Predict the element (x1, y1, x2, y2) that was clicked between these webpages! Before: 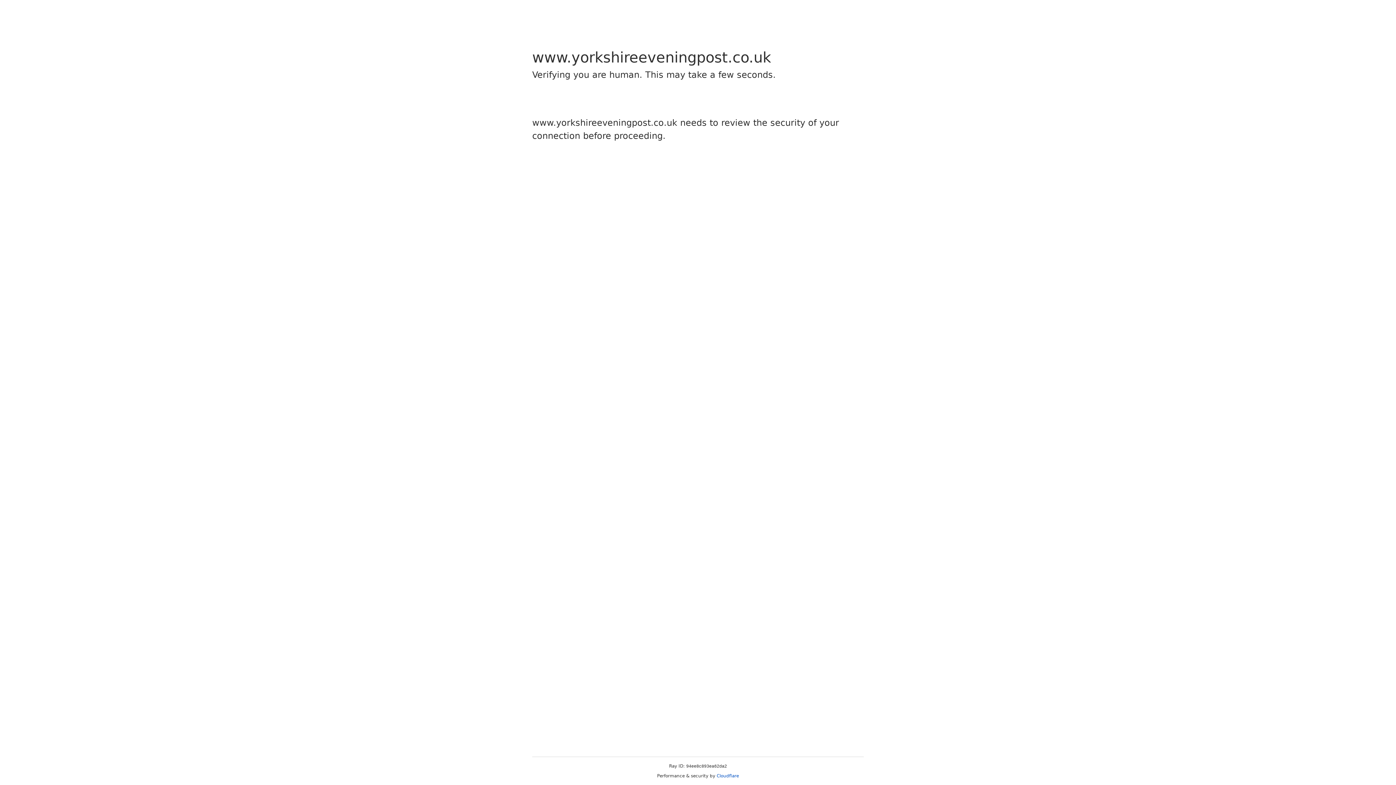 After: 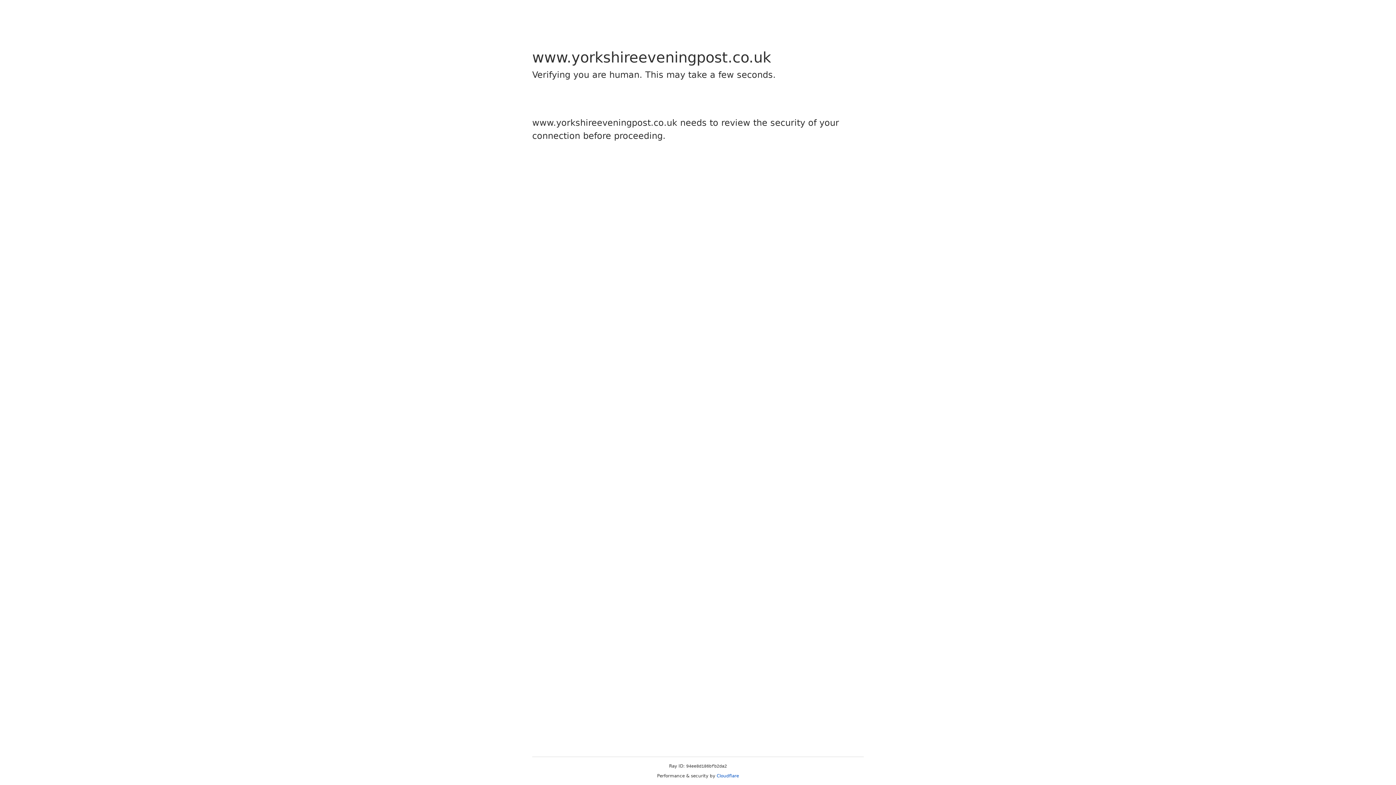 Action: label: Cloudflare bbox: (716, 773, 739, 778)